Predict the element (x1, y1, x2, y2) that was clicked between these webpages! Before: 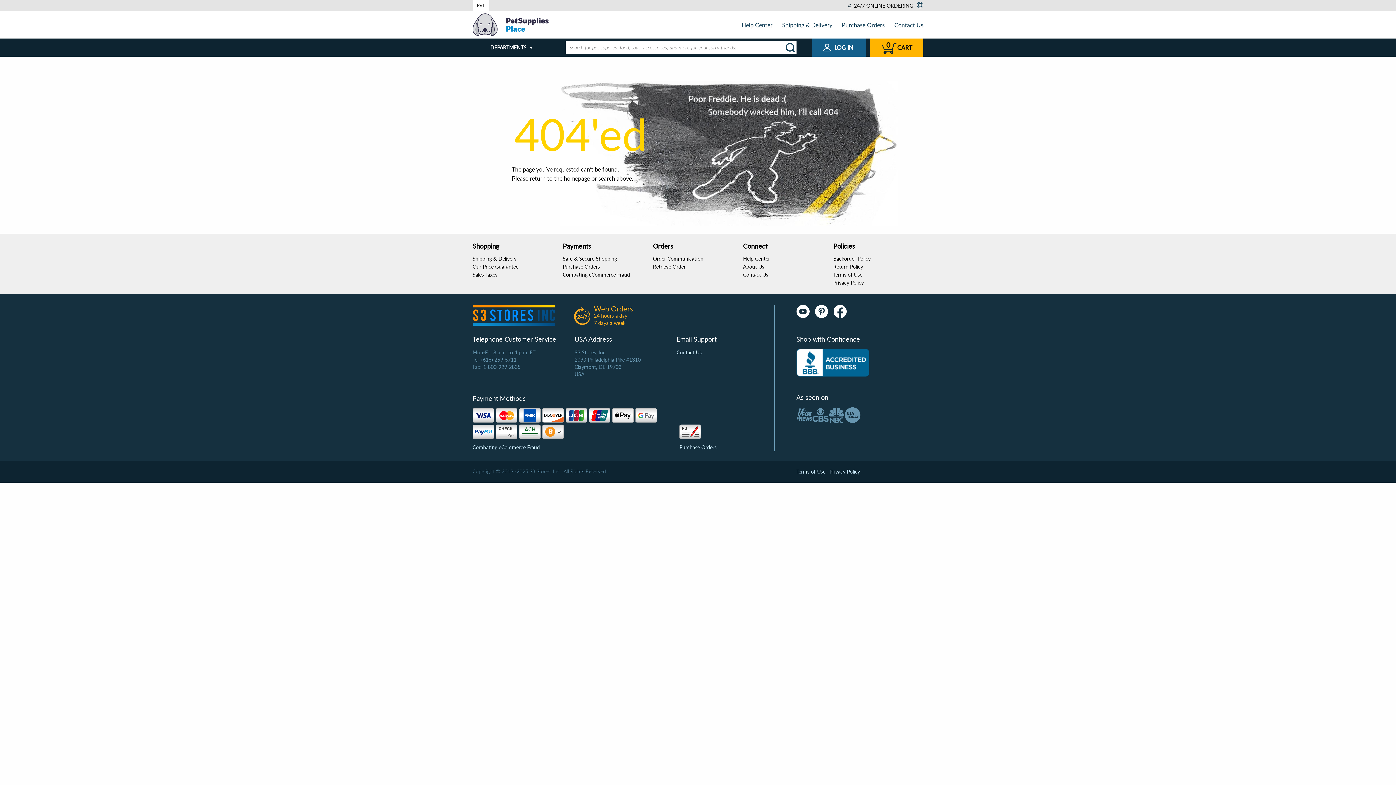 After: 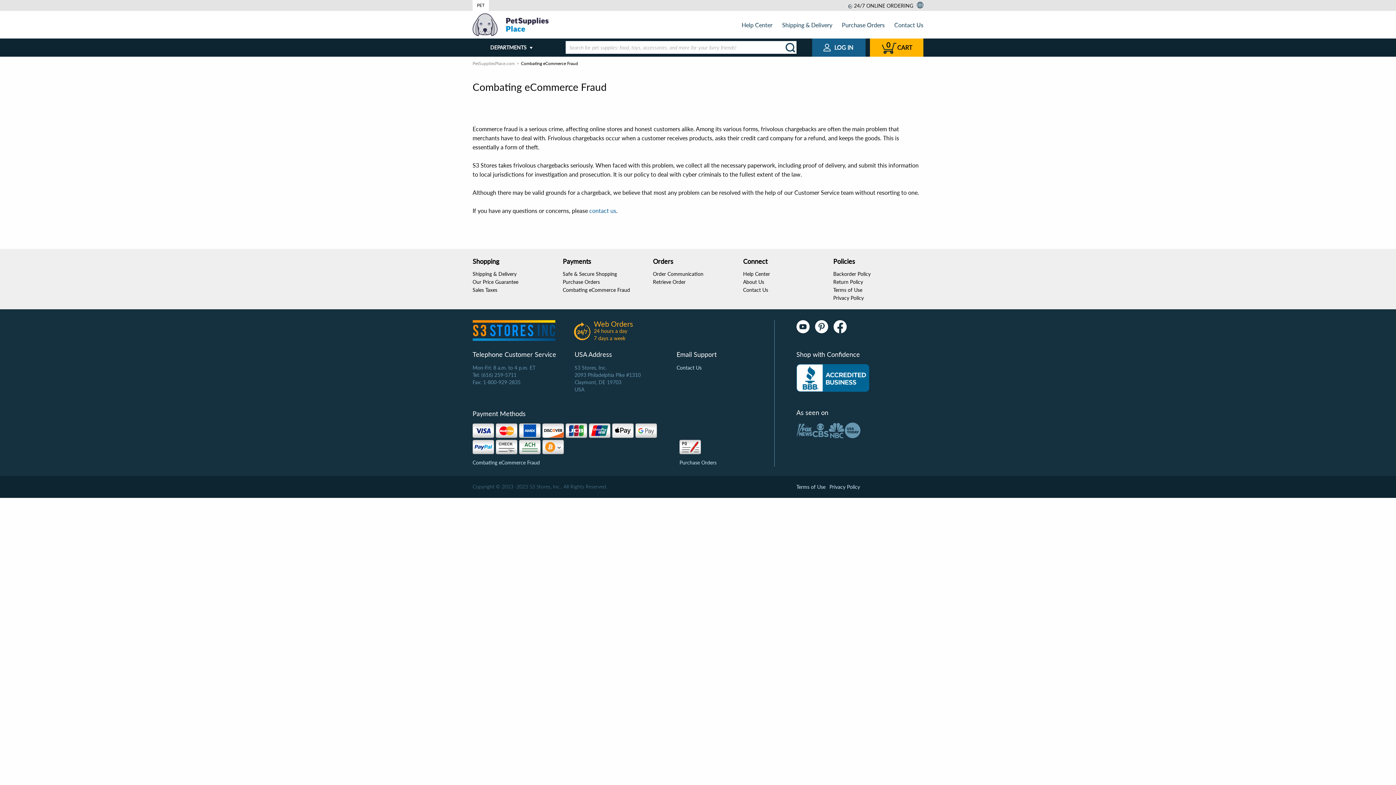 Action: label: Combating eCommerce Fraud bbox: (472, 444, 540, 450)